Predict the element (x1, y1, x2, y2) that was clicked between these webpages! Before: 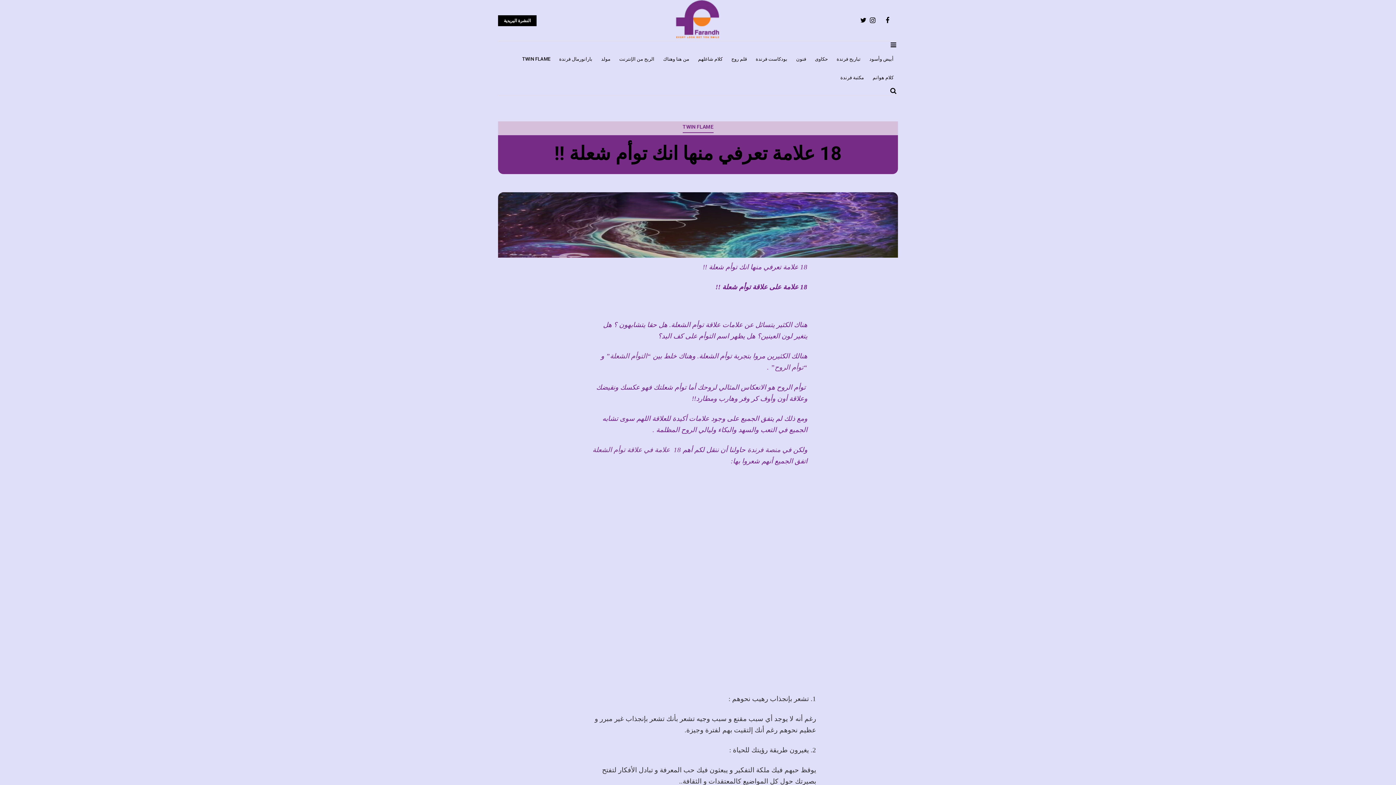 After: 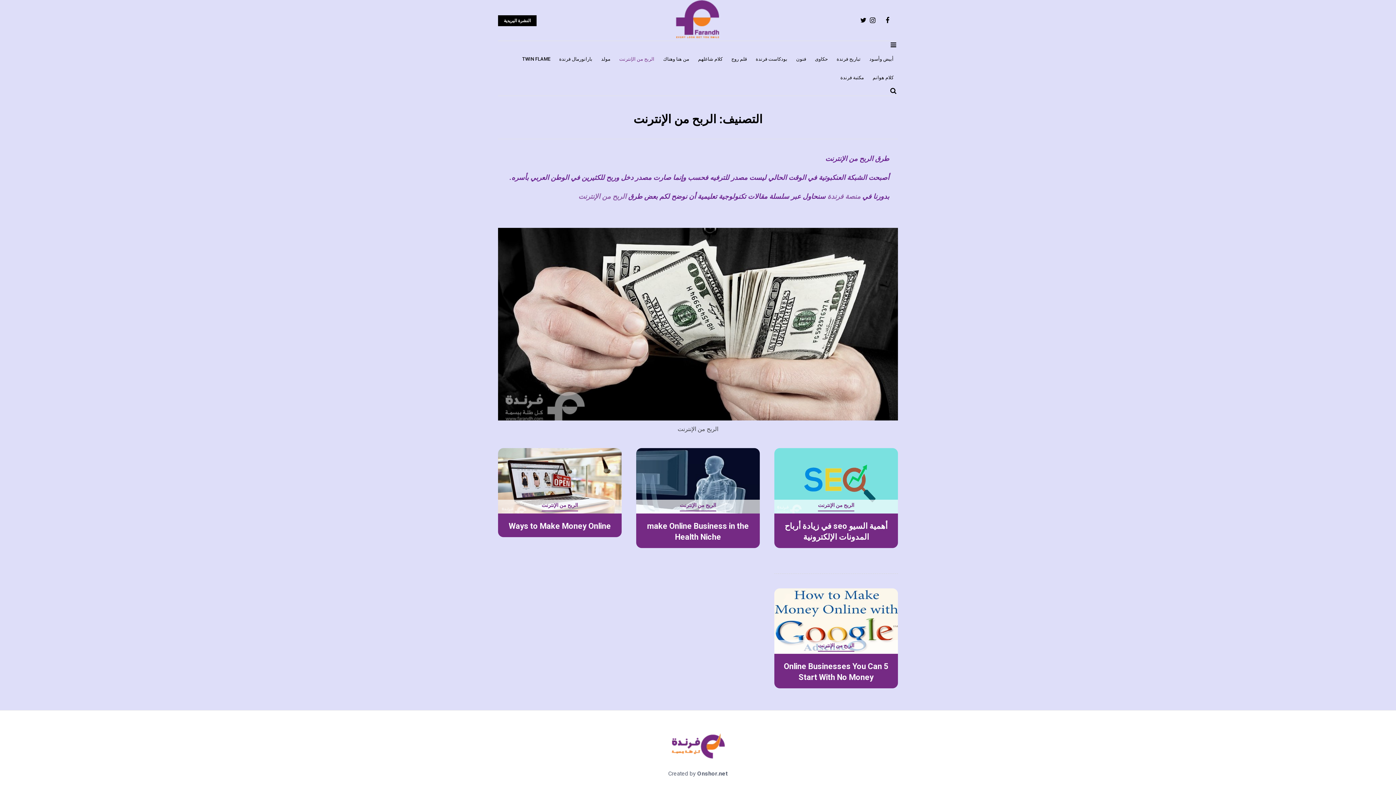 Action: bbox: (619, 49, 654, 68) label: الربح من الإنترنت